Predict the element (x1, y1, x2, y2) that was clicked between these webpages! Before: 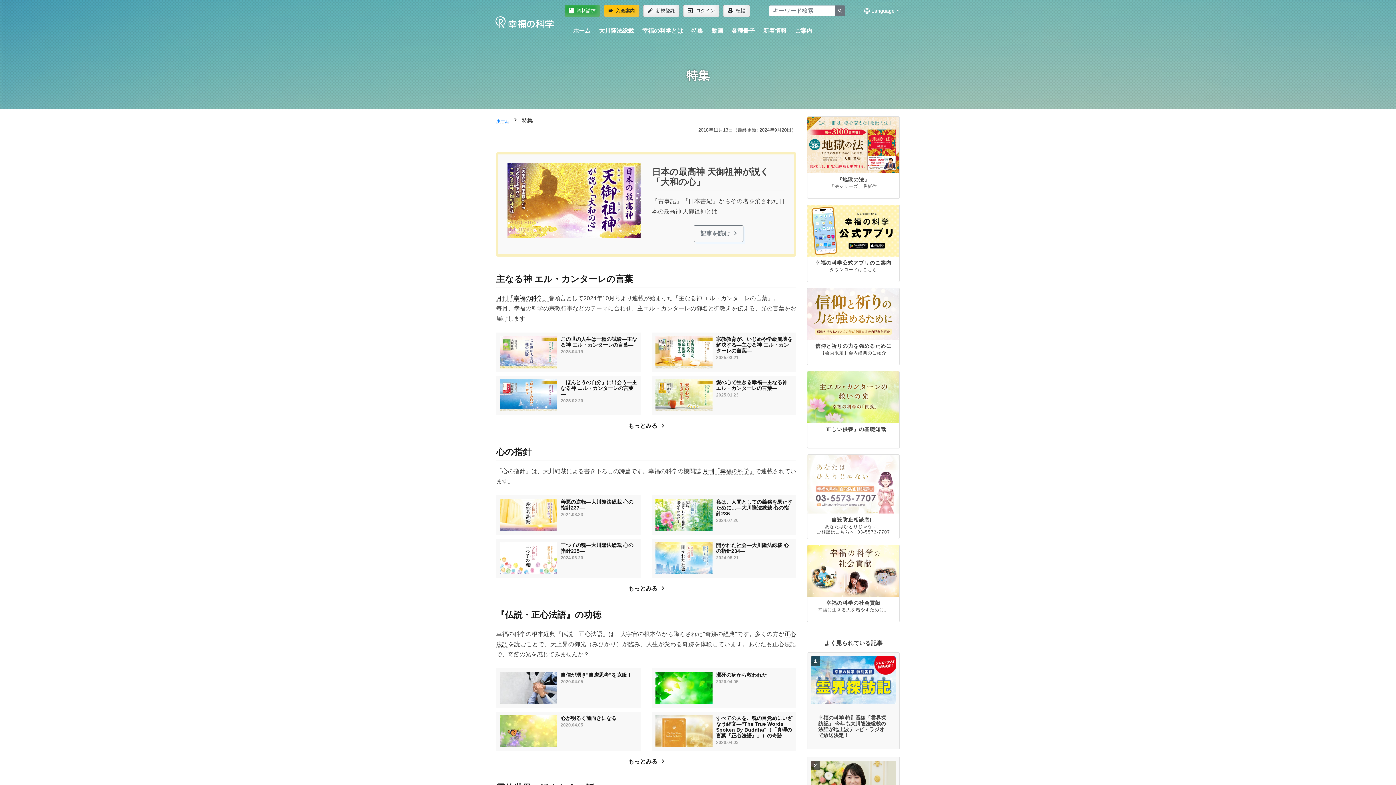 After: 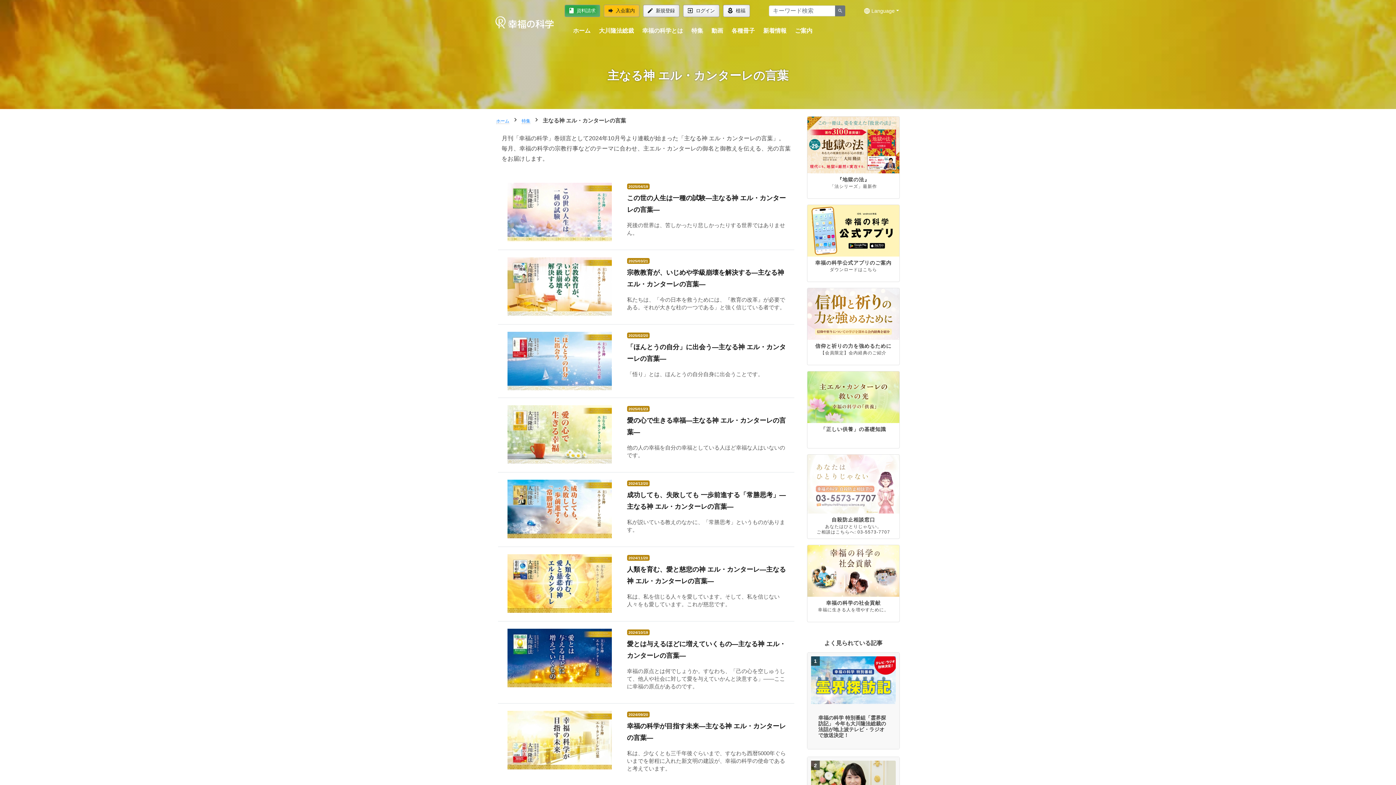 Action: label: 主なる神 エル・カンターレの言葉 bbox: (496, 274, 796, 287)